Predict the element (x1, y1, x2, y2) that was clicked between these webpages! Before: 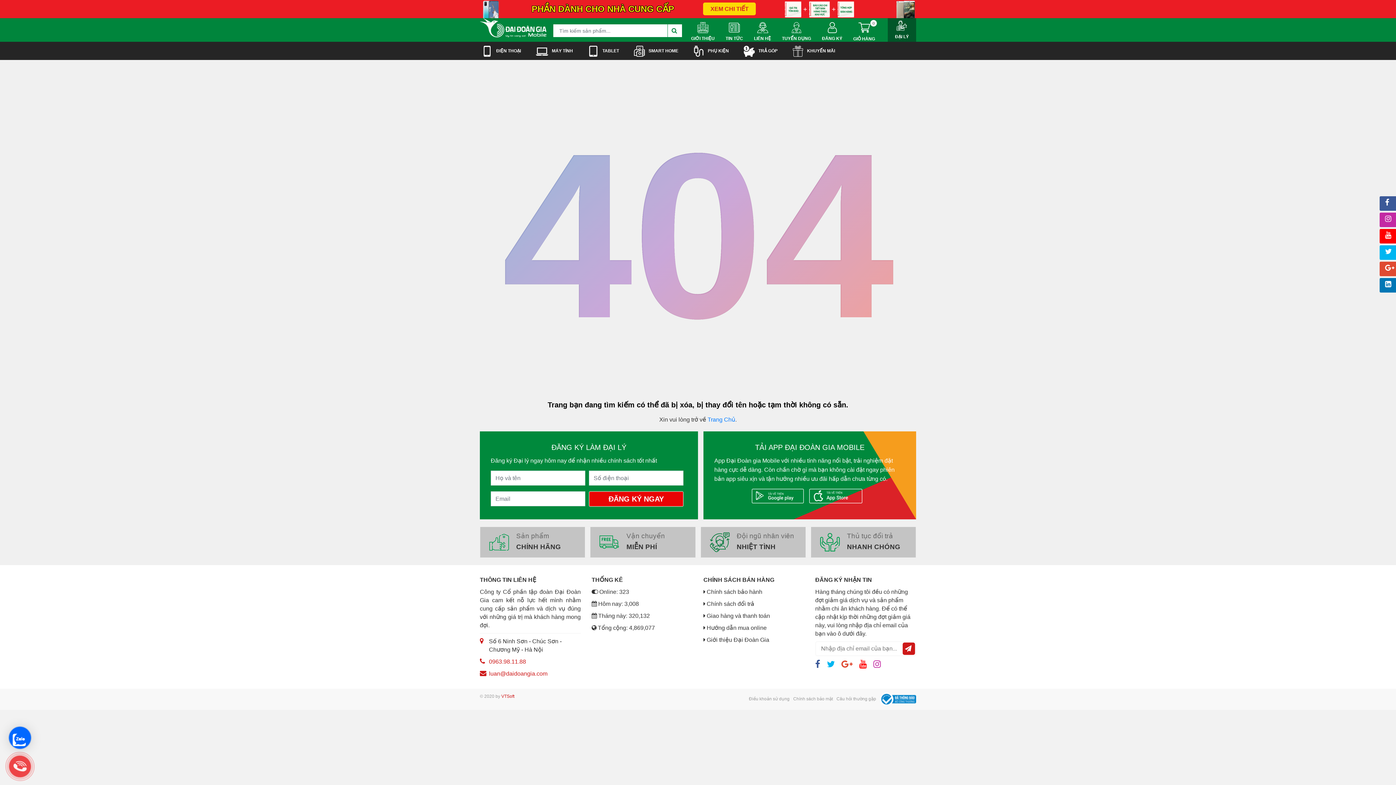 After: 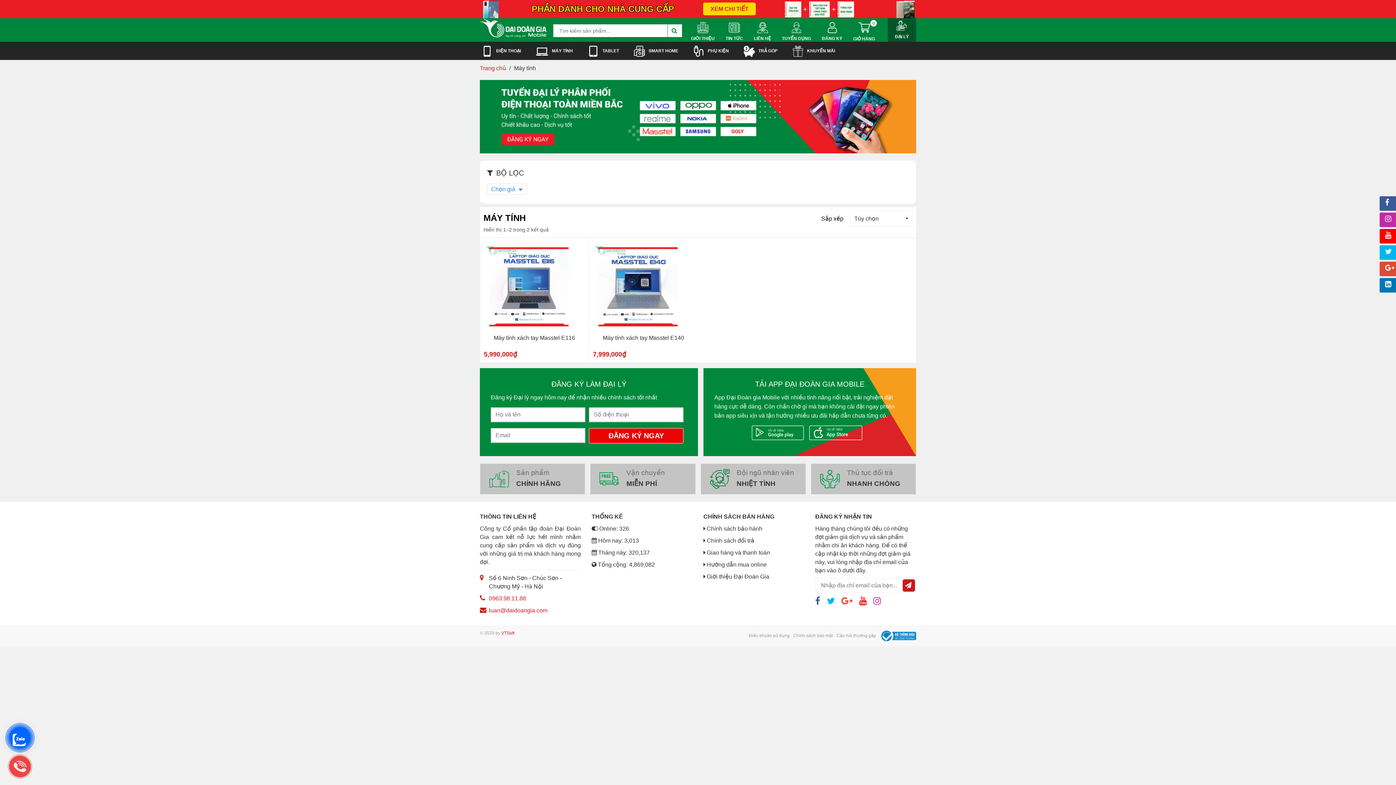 Action: bbox: (534, 45, 574, 57) label: MÁY TÍNH